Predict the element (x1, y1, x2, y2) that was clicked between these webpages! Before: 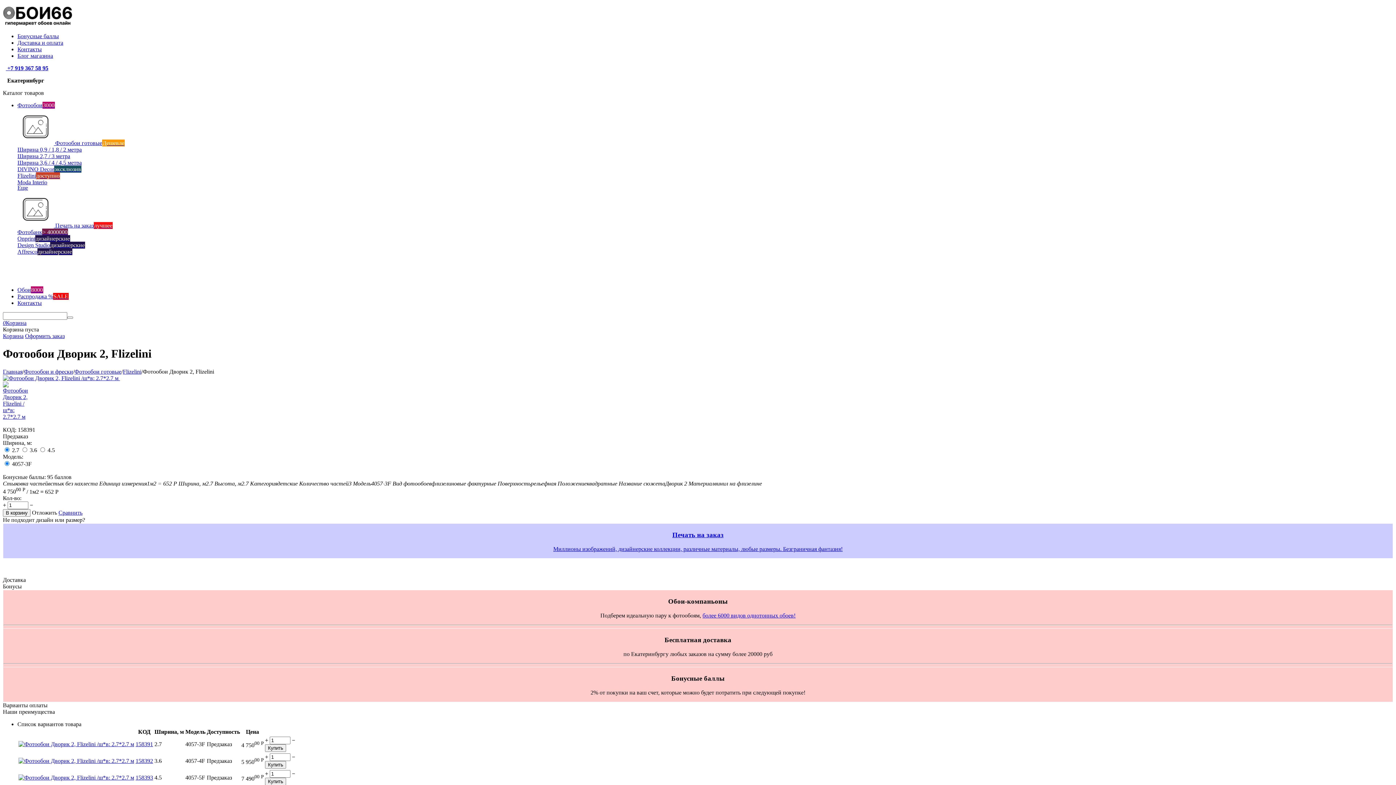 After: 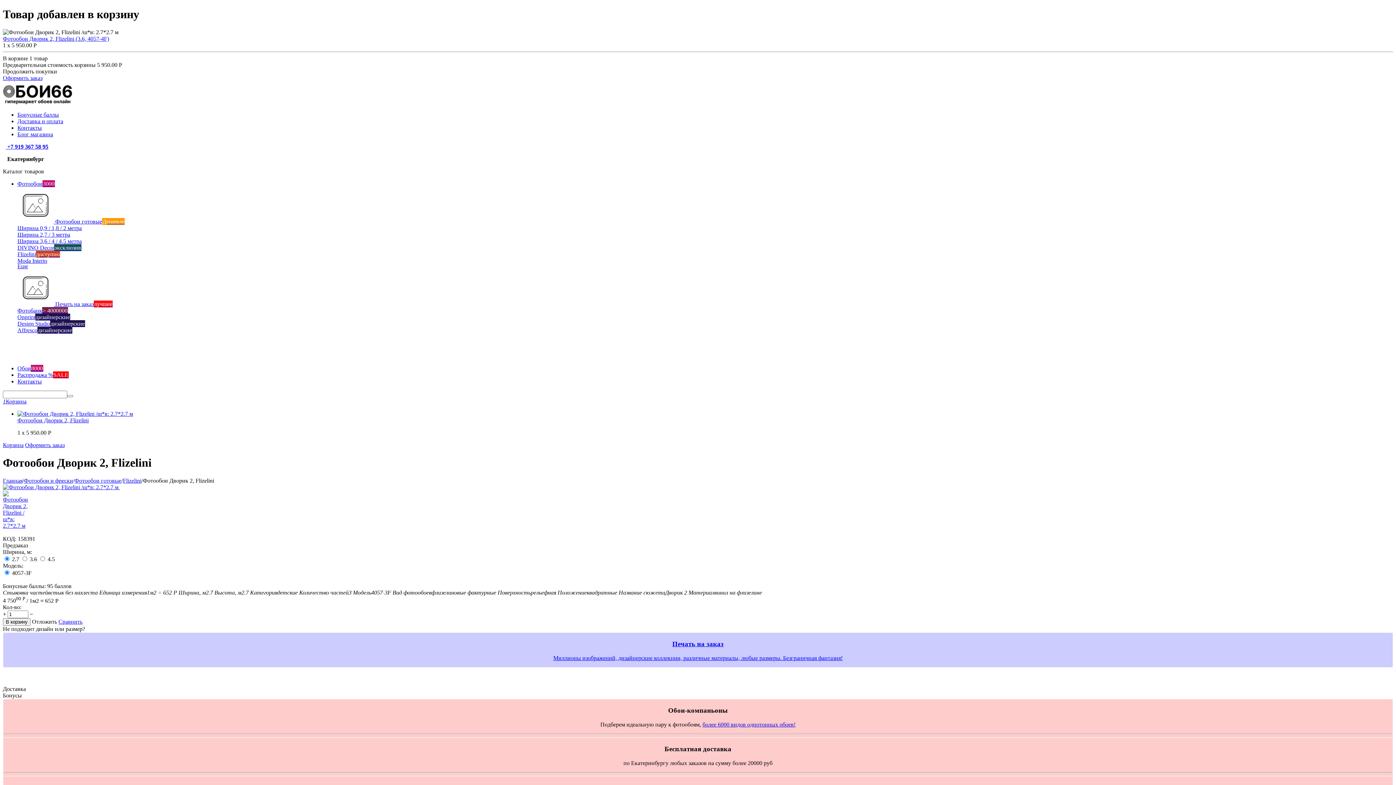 Action: label: Купить bbox: (265, 761, 286, 769)